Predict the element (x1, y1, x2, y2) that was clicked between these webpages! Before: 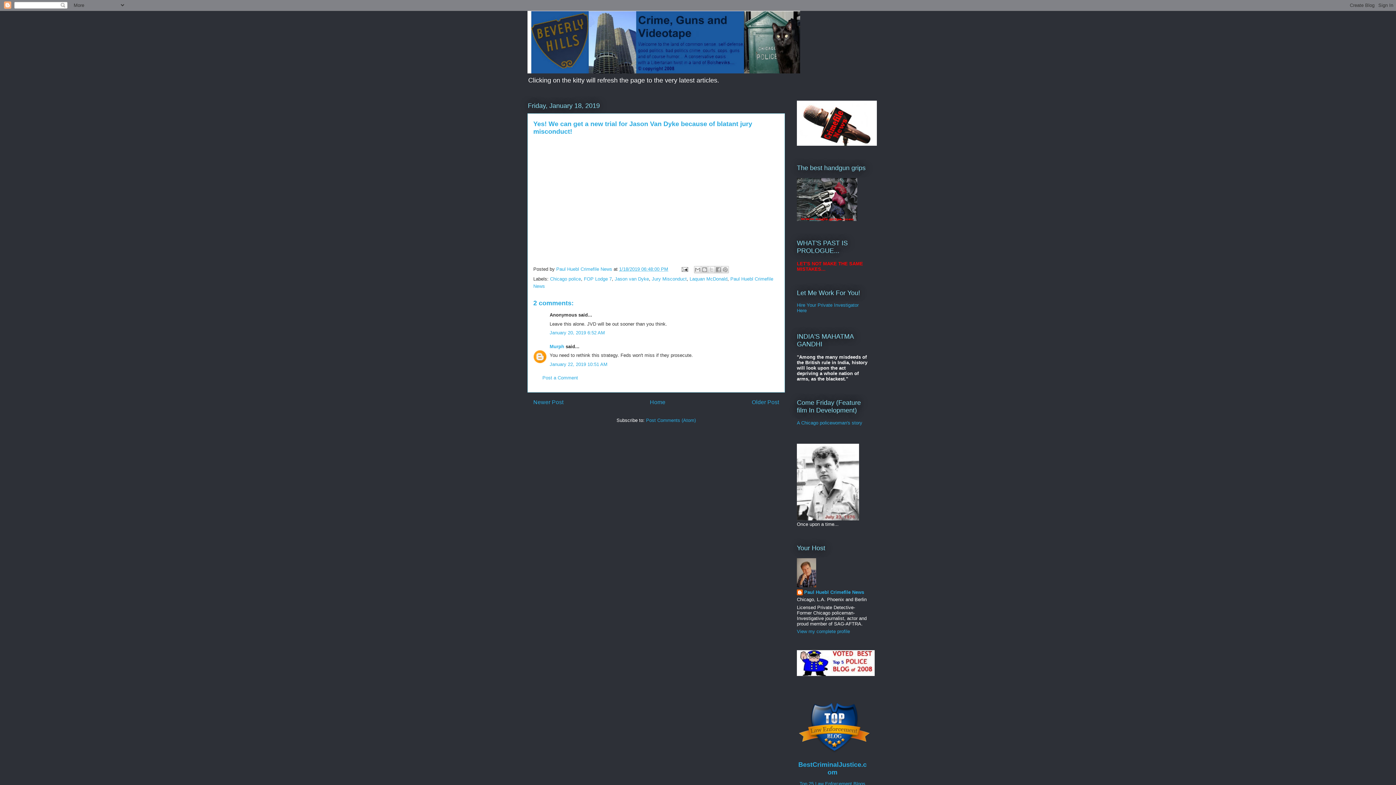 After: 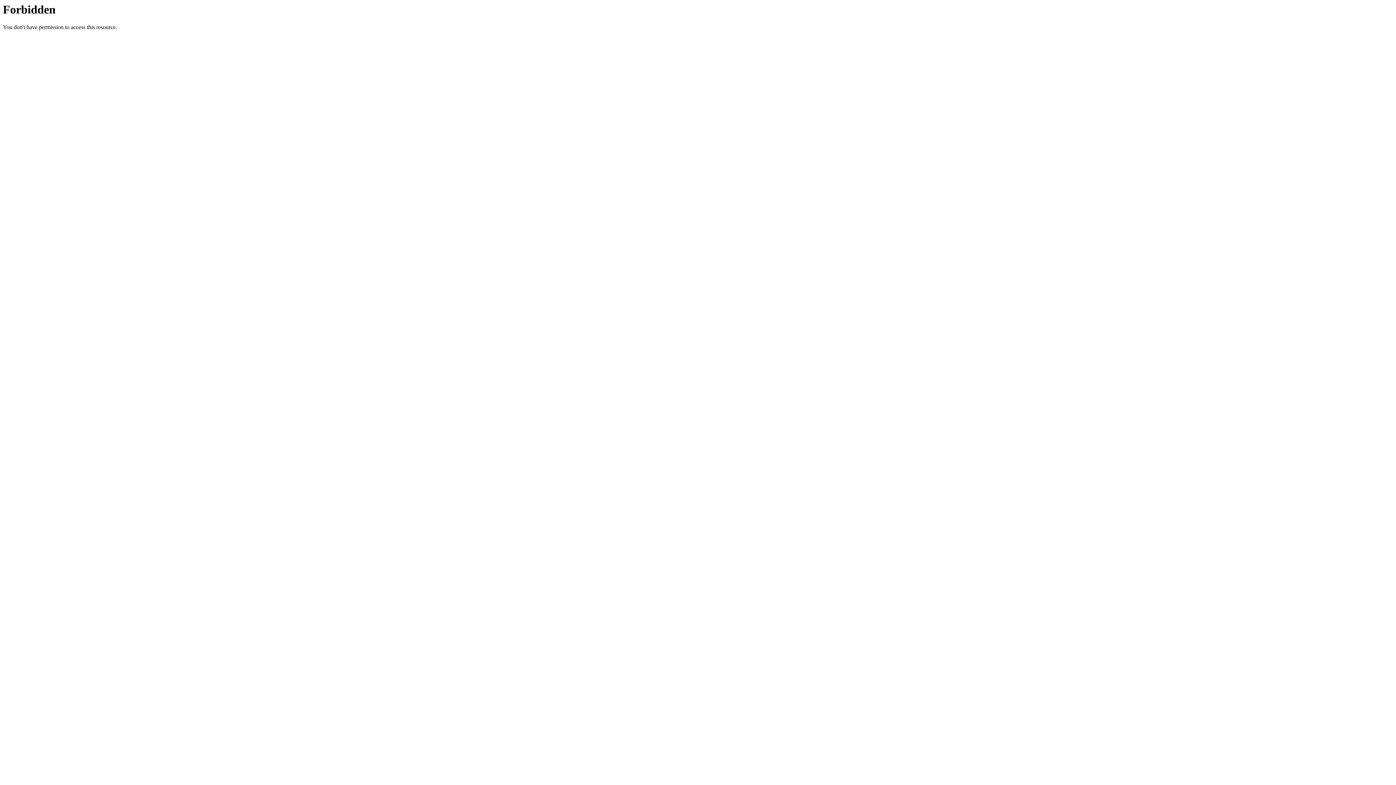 Action: bbox: (797, 751, 873, 756)